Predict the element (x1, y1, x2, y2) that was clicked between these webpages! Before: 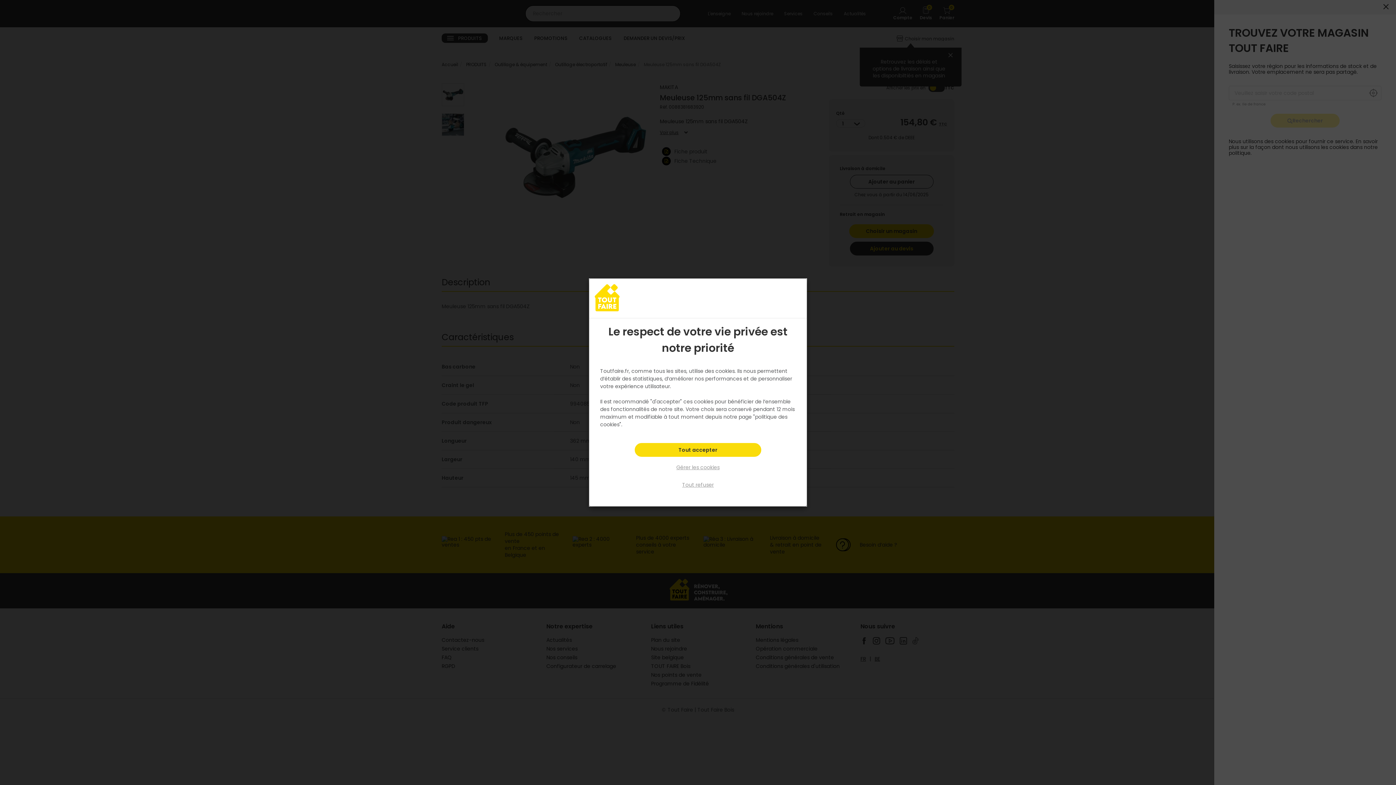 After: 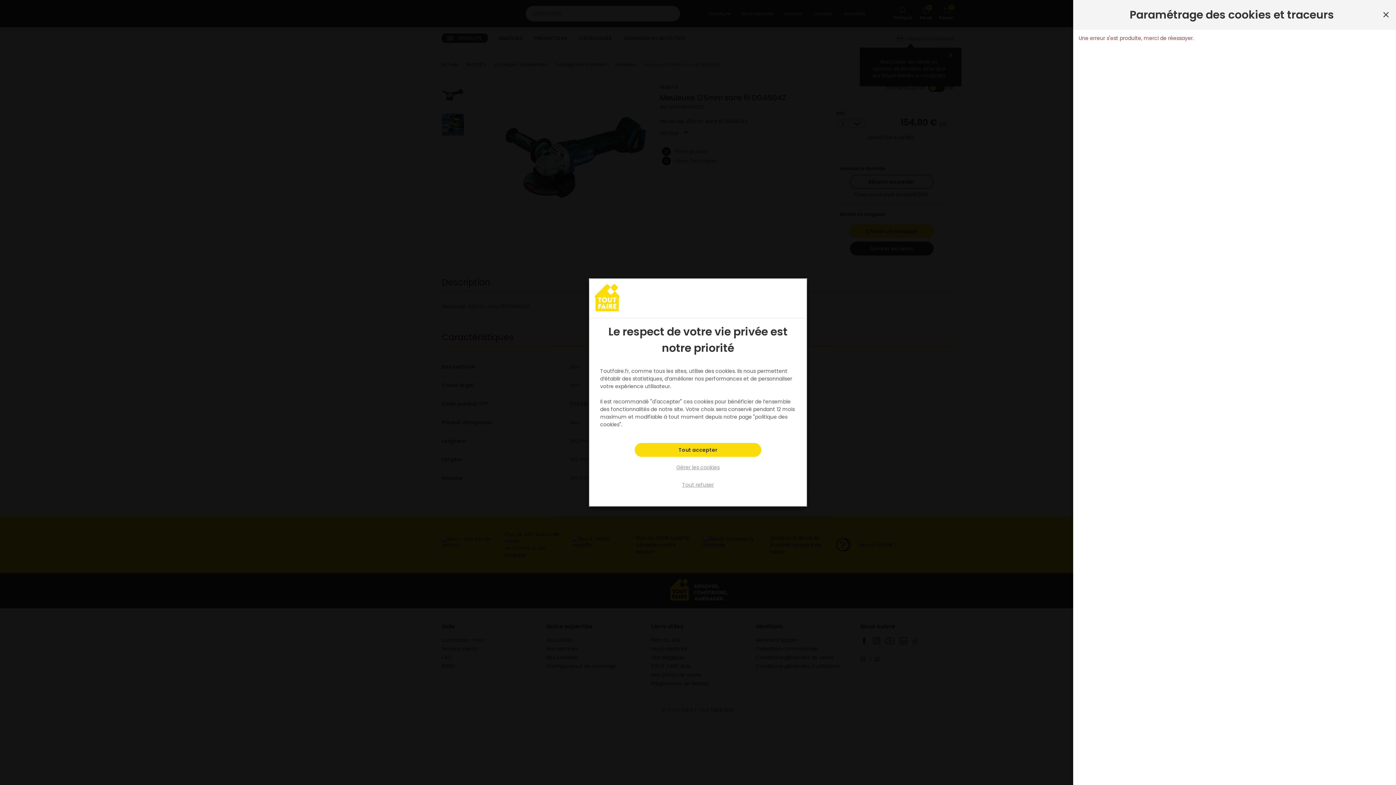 Action: label: Tout accepter bbox: (634, 443, 761, 457)